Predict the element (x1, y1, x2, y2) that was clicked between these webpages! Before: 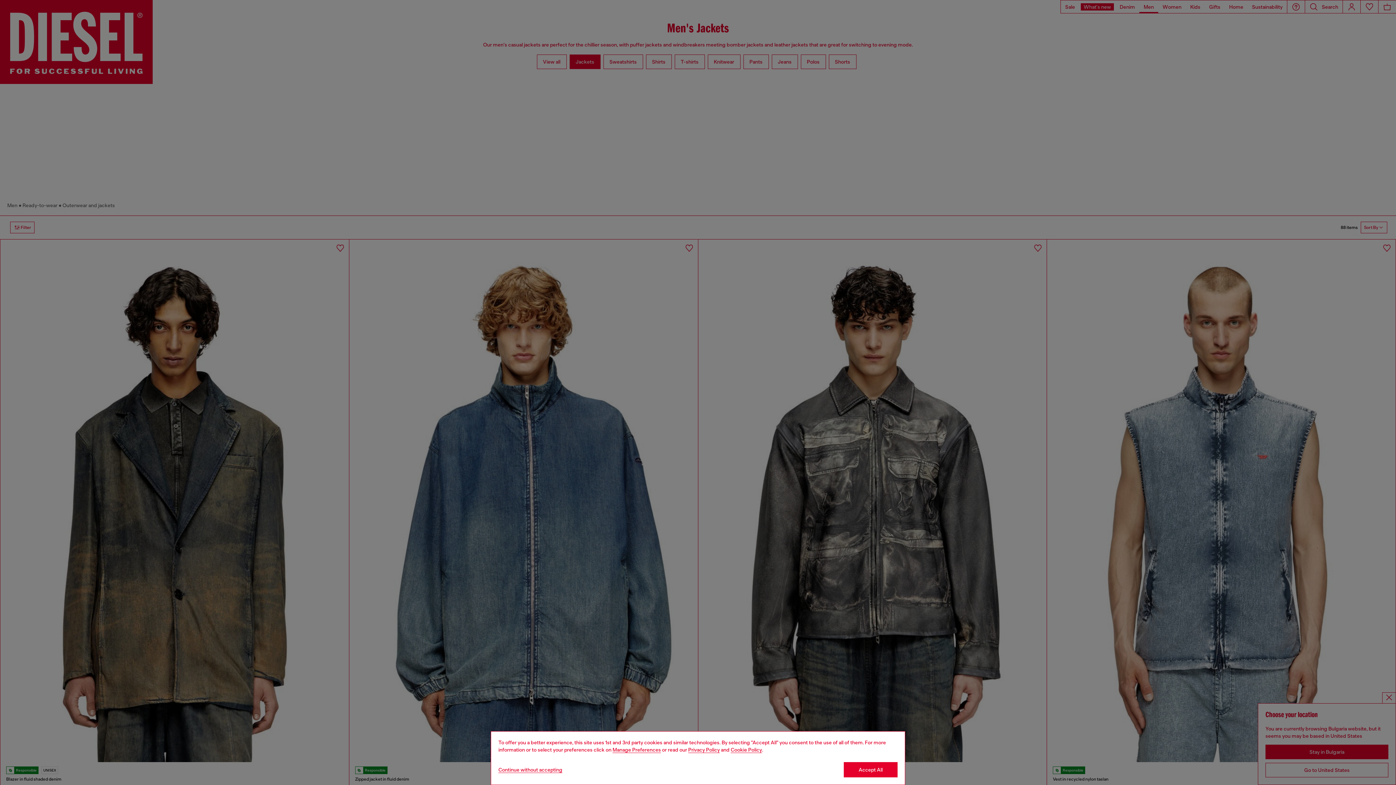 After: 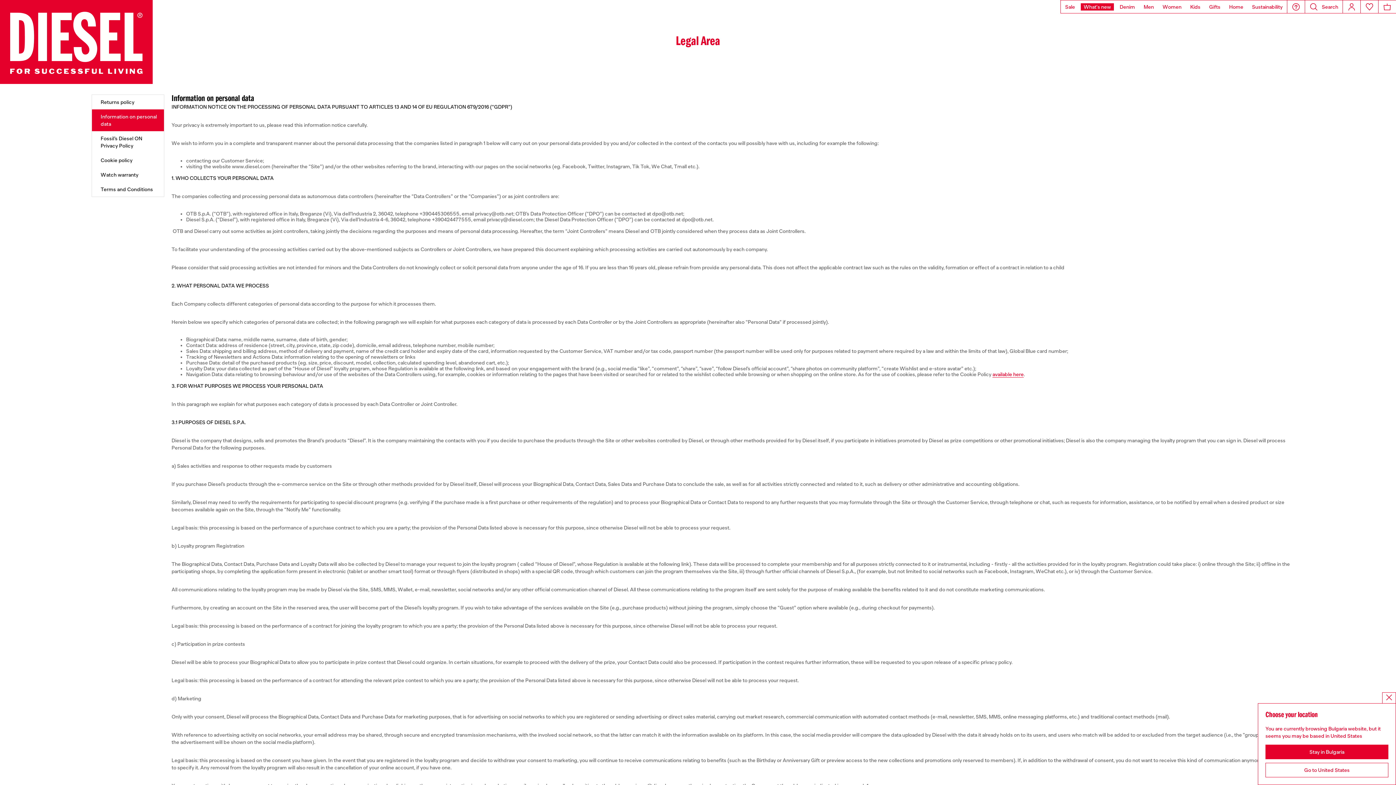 Action: bbox: (688, 747, 720, 753) label: privacy Policy